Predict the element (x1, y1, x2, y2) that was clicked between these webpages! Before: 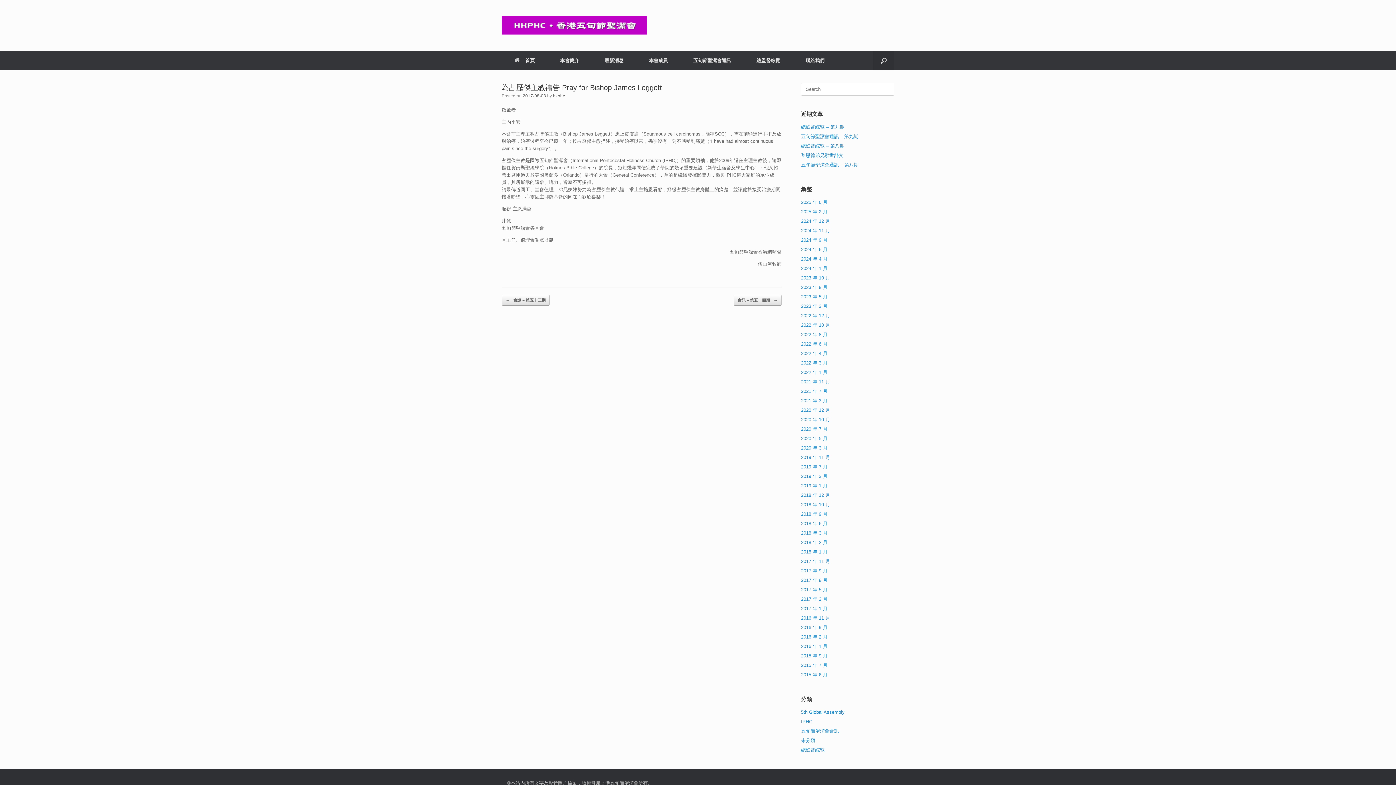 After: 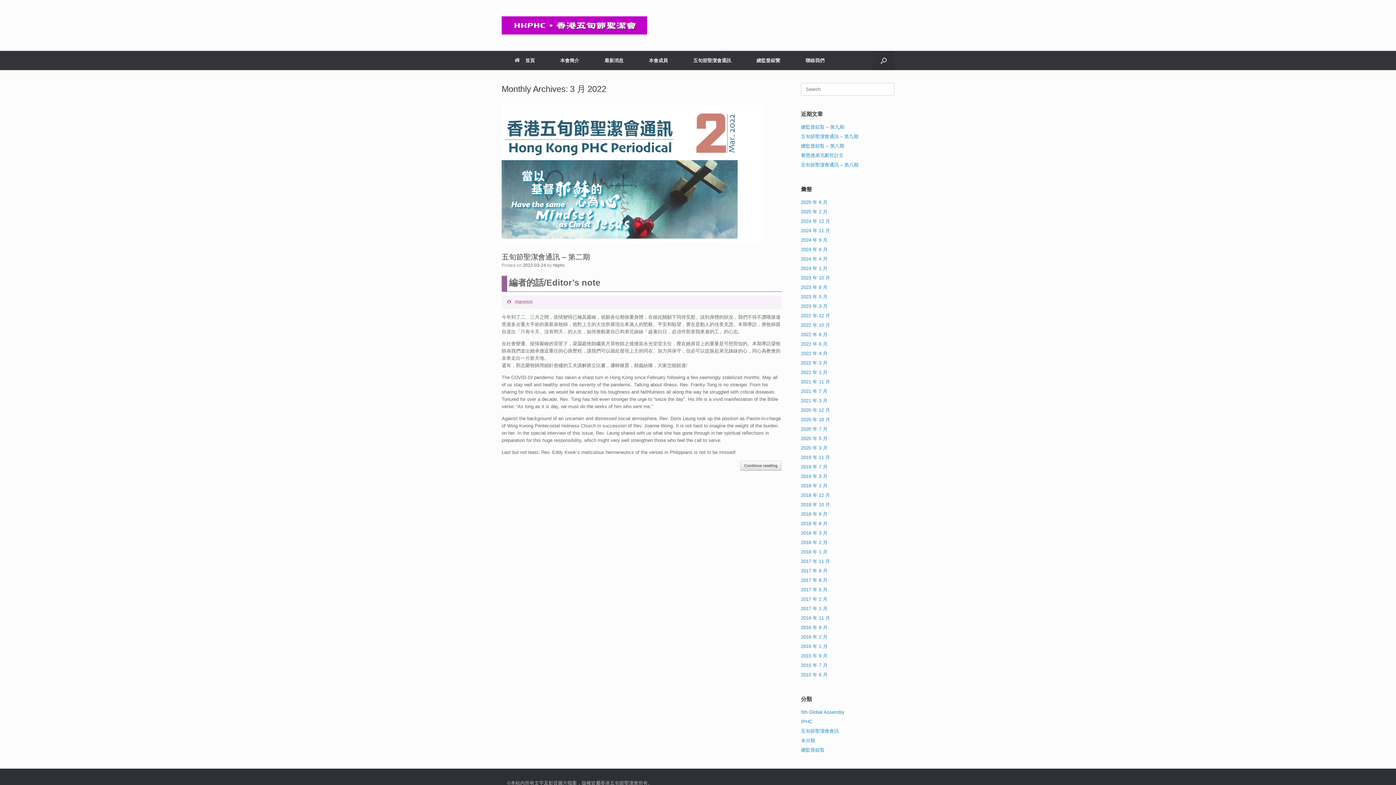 Action: label: 2022 年 3 月 bbox: (801, 360, 827, 365)